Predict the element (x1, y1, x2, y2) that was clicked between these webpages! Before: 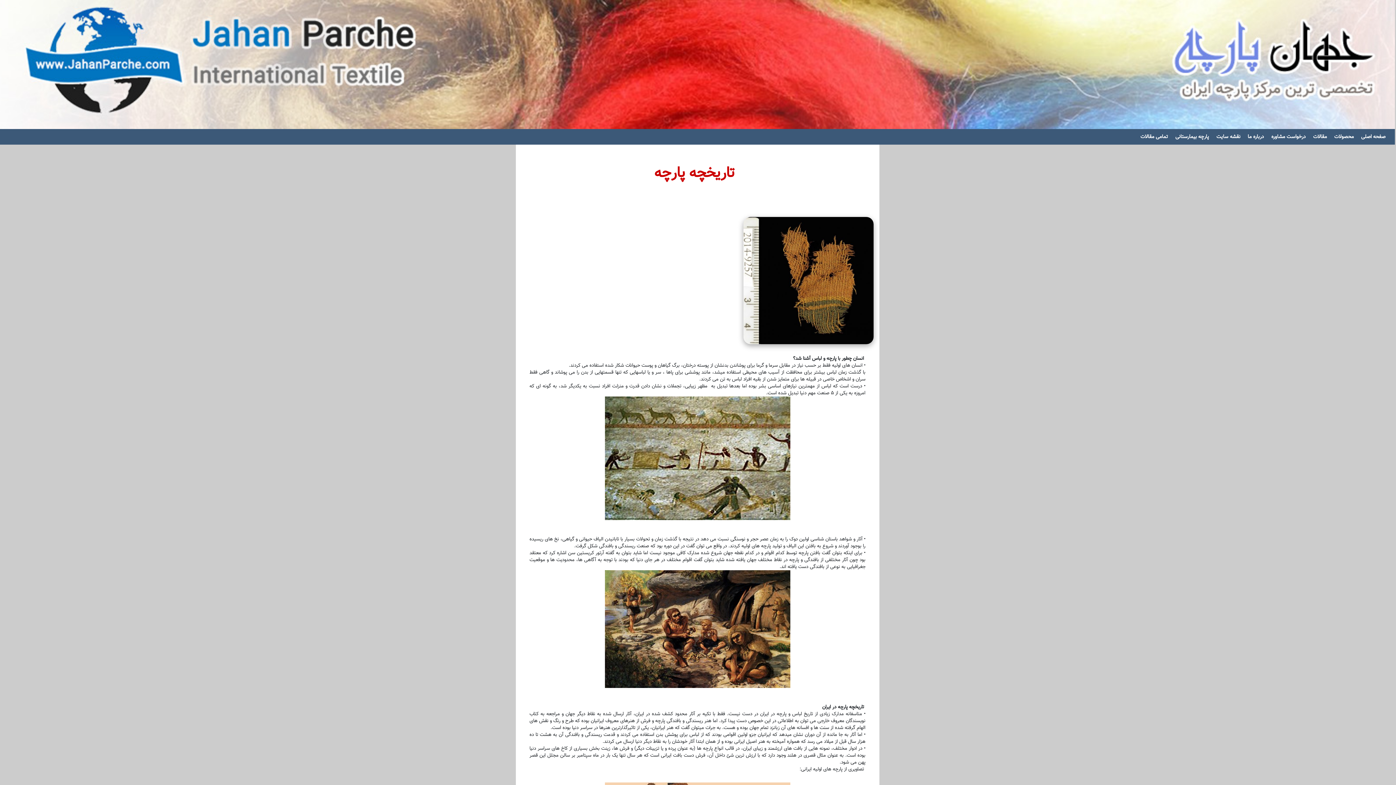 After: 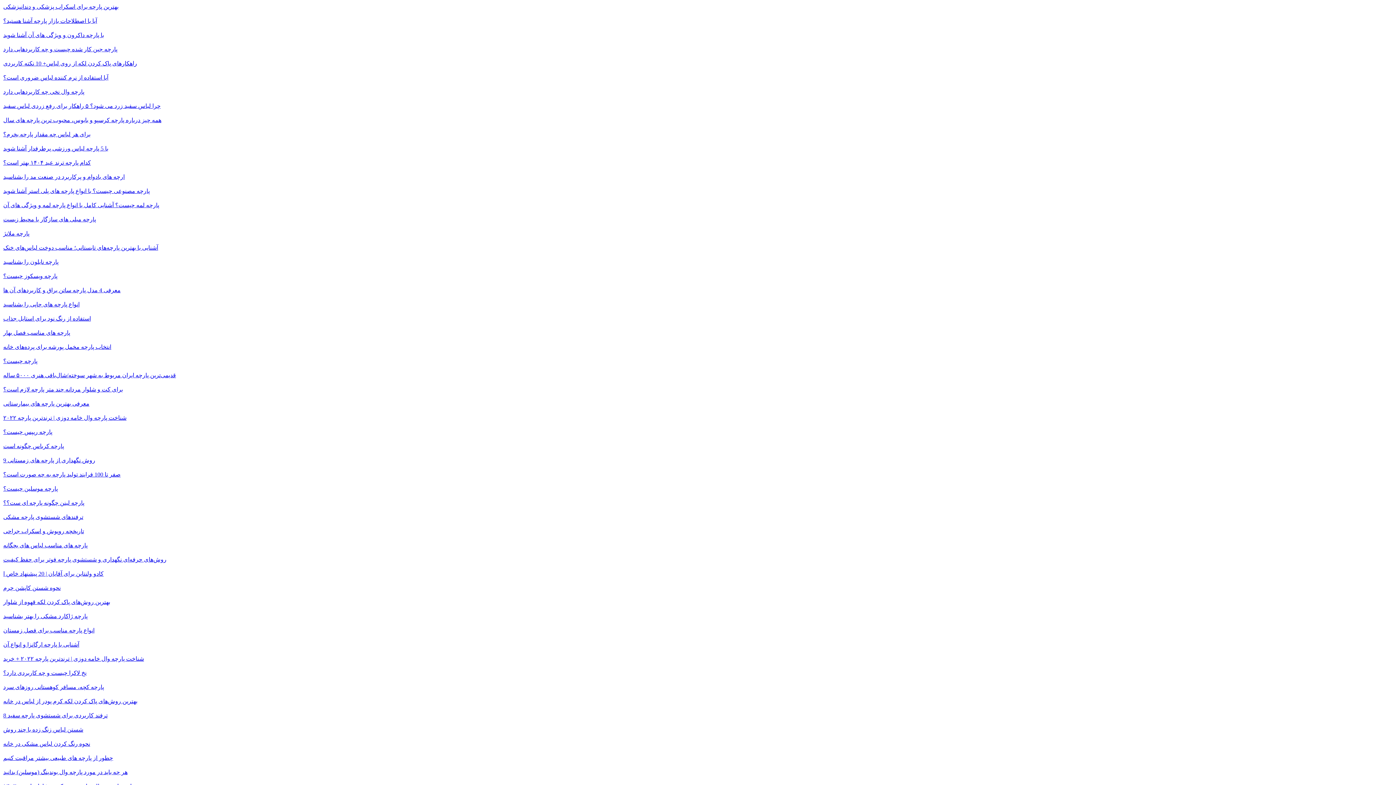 Action: label: تمامی مقالات bbox: (1137, 129, 1172, 144)